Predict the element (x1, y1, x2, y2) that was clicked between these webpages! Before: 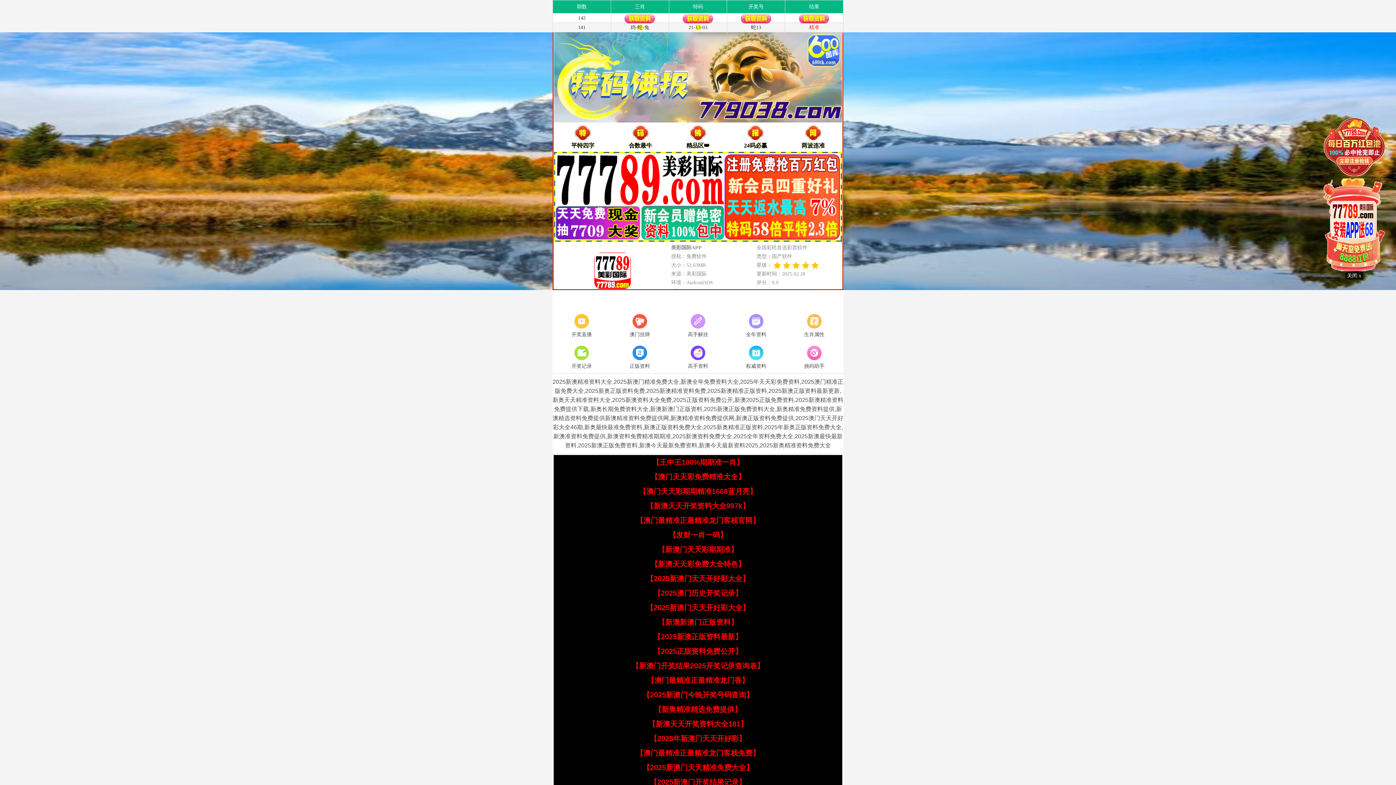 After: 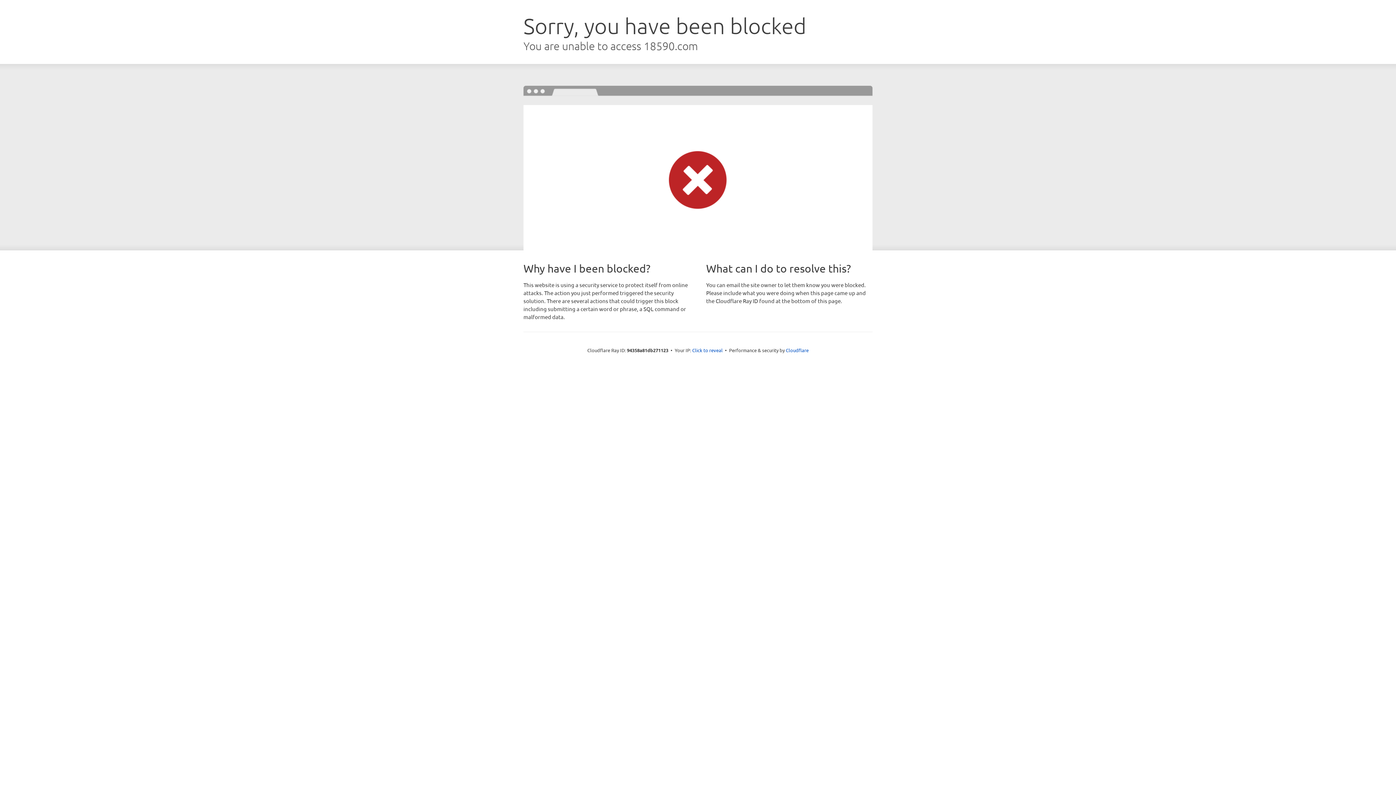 Action: bbox: (552, 312, 610, 339) label: 开奖直播